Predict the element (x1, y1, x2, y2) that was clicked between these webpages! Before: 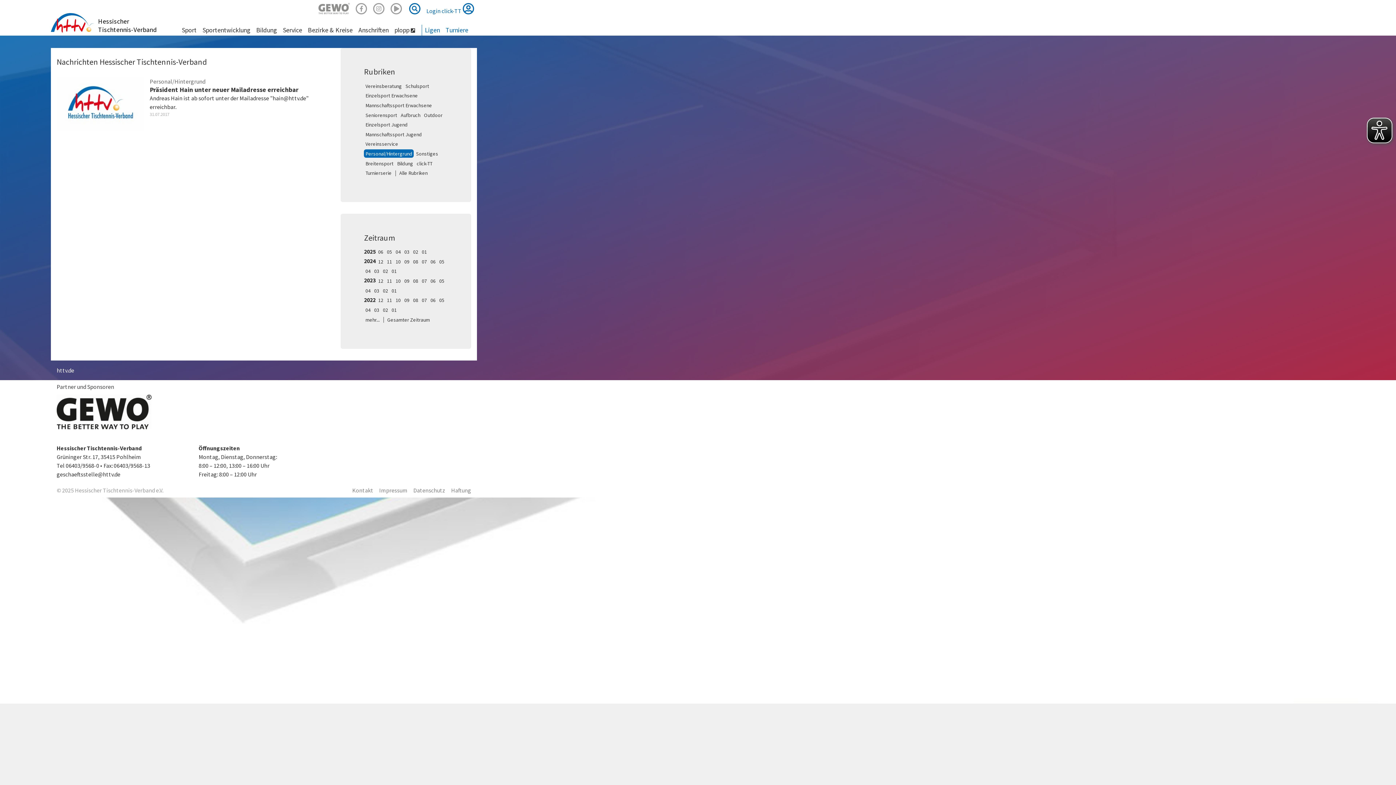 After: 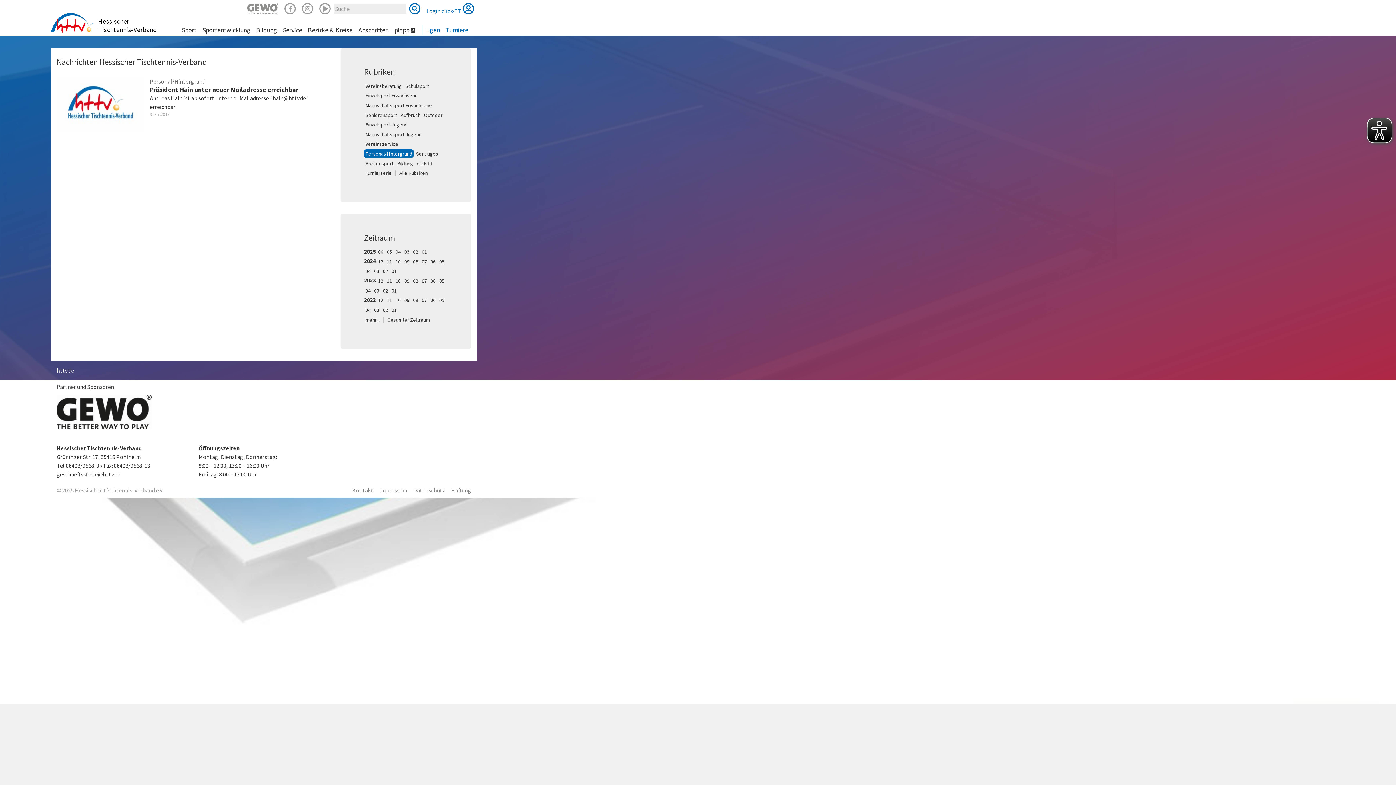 Action: label: Suche bbox: (407, 2, 423, 15)